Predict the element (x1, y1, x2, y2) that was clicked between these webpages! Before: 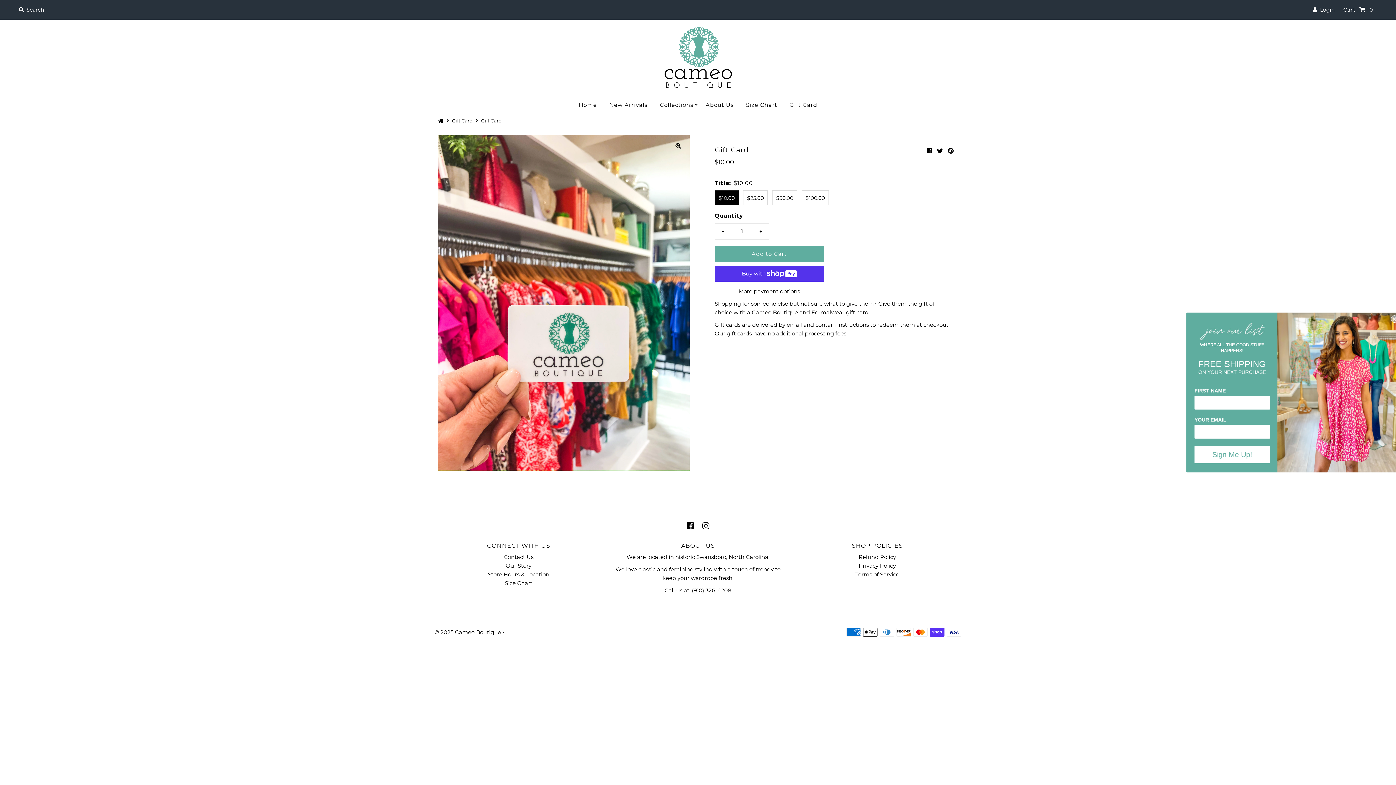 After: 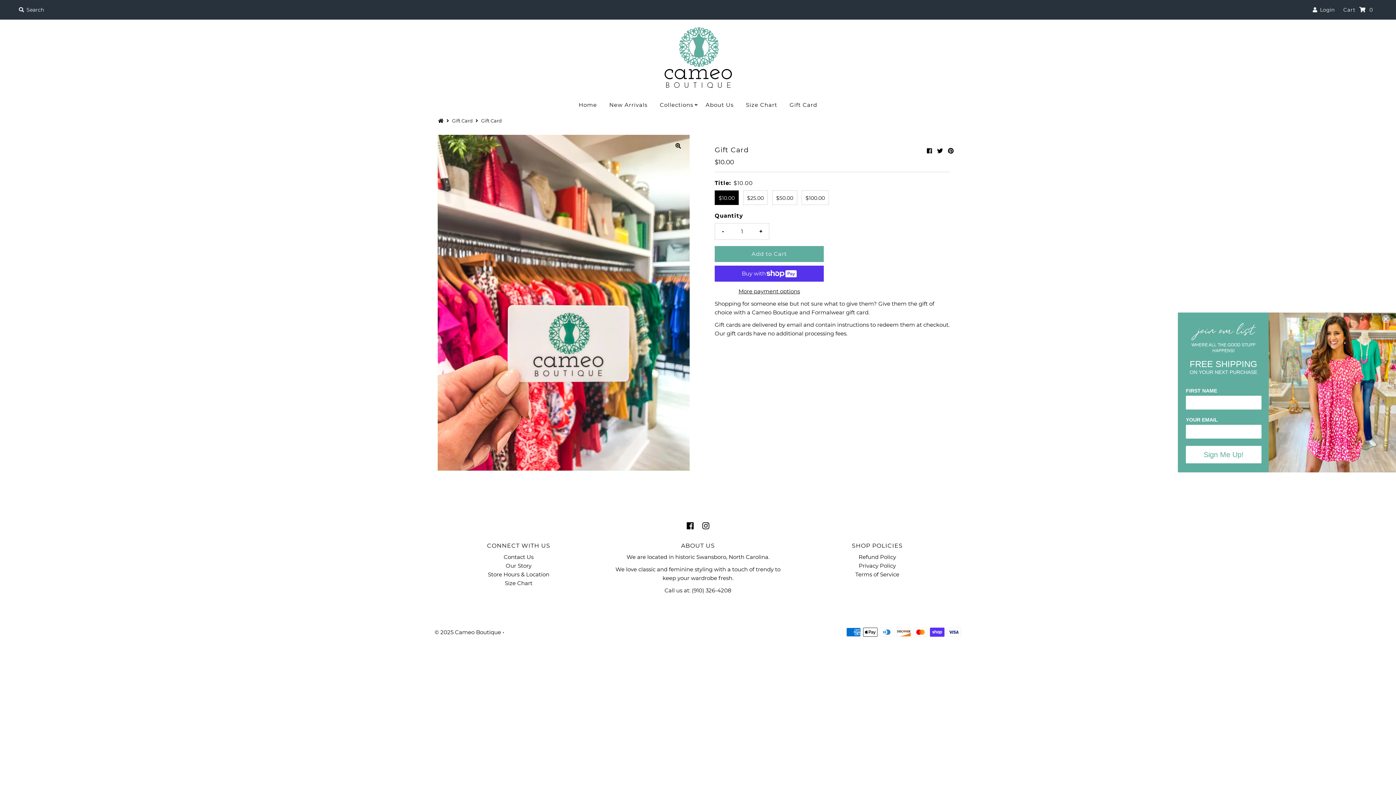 Action: bbox: (702, 522, 709, 530)